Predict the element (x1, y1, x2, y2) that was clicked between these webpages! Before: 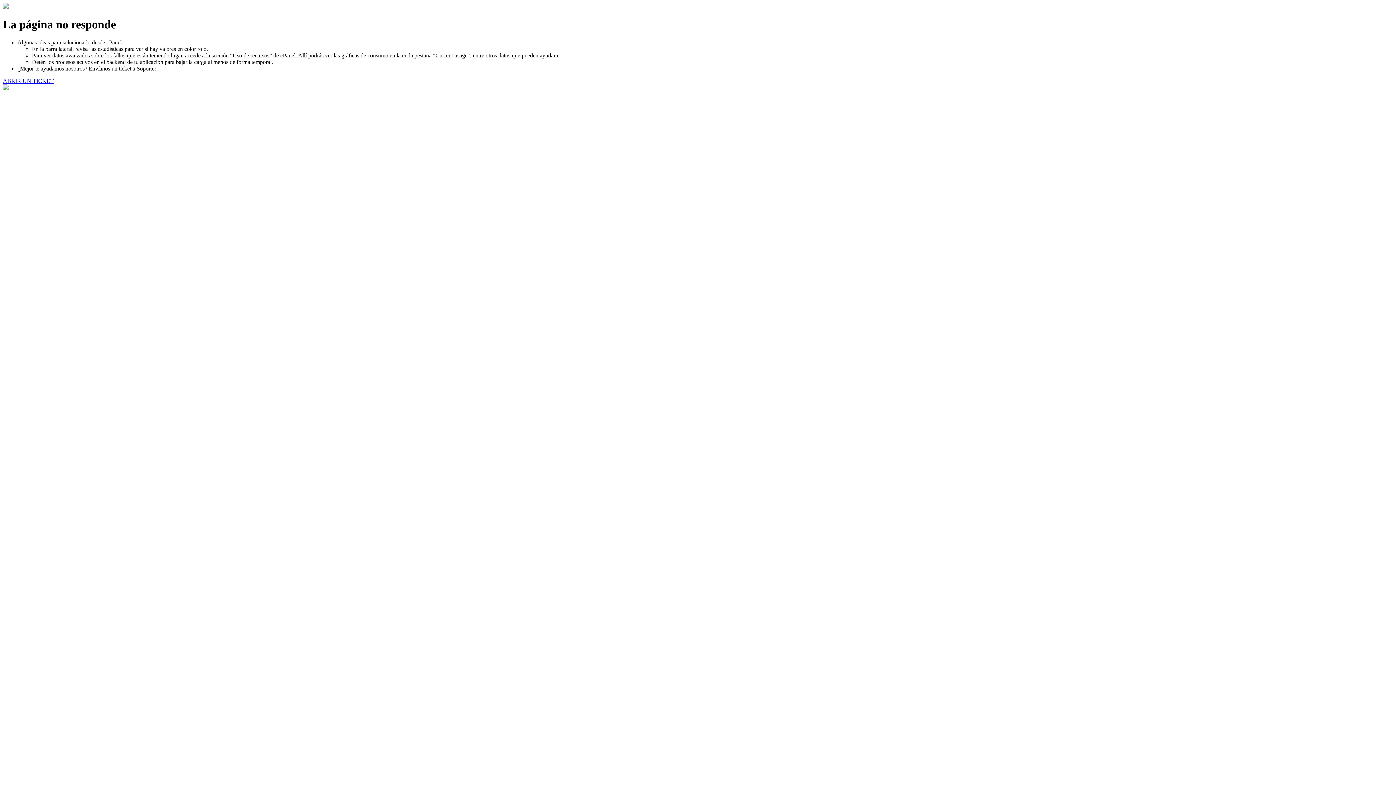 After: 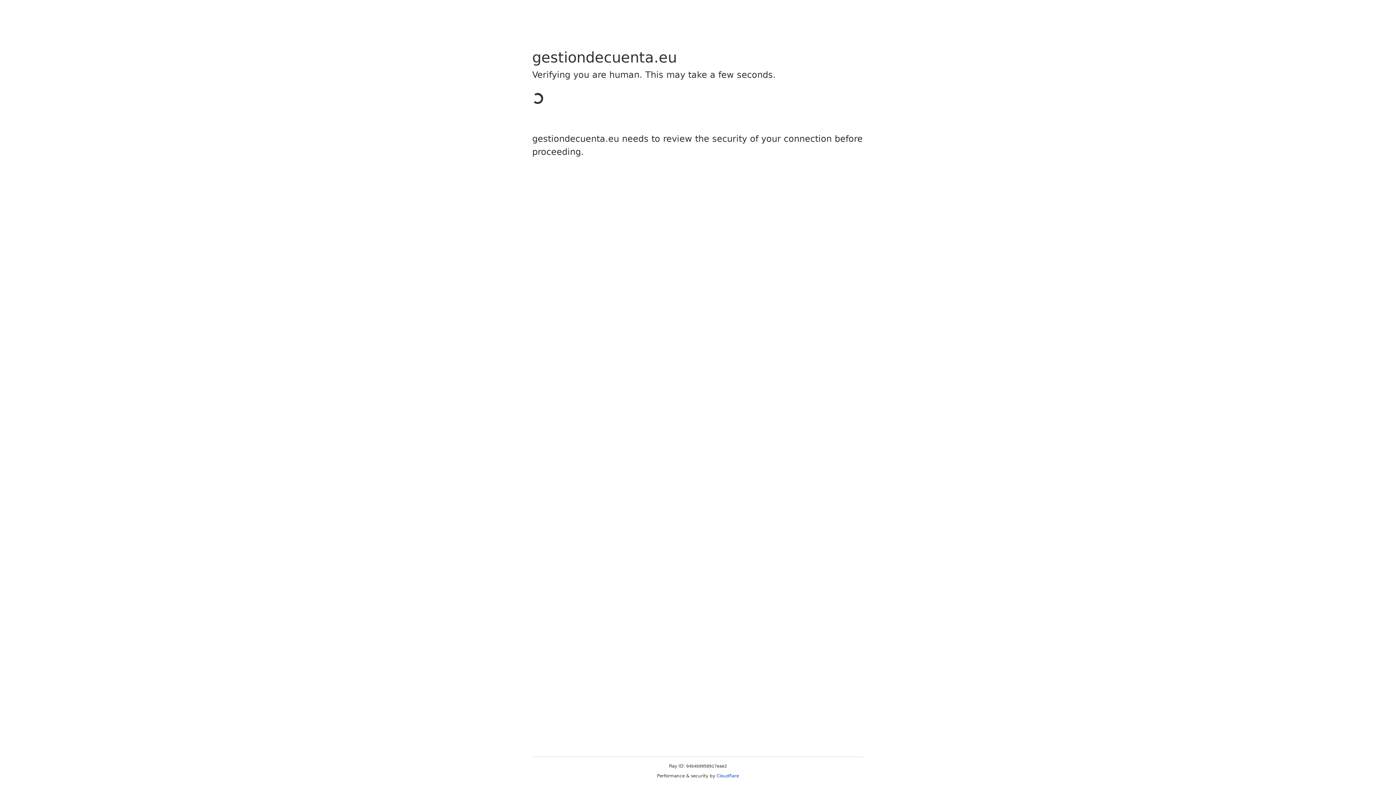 Action: bbox: (2, 77, 53, 83) label: ABRIR UN TICKET